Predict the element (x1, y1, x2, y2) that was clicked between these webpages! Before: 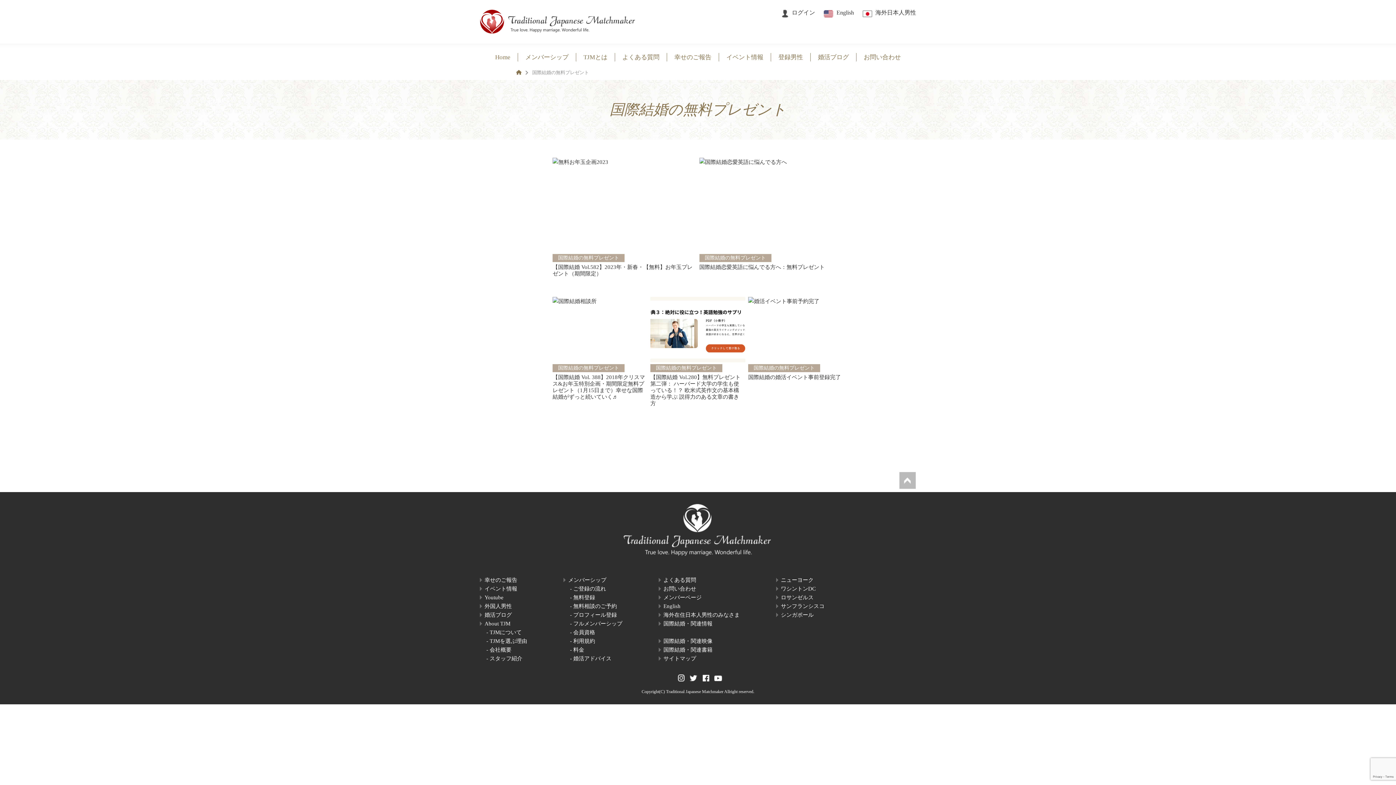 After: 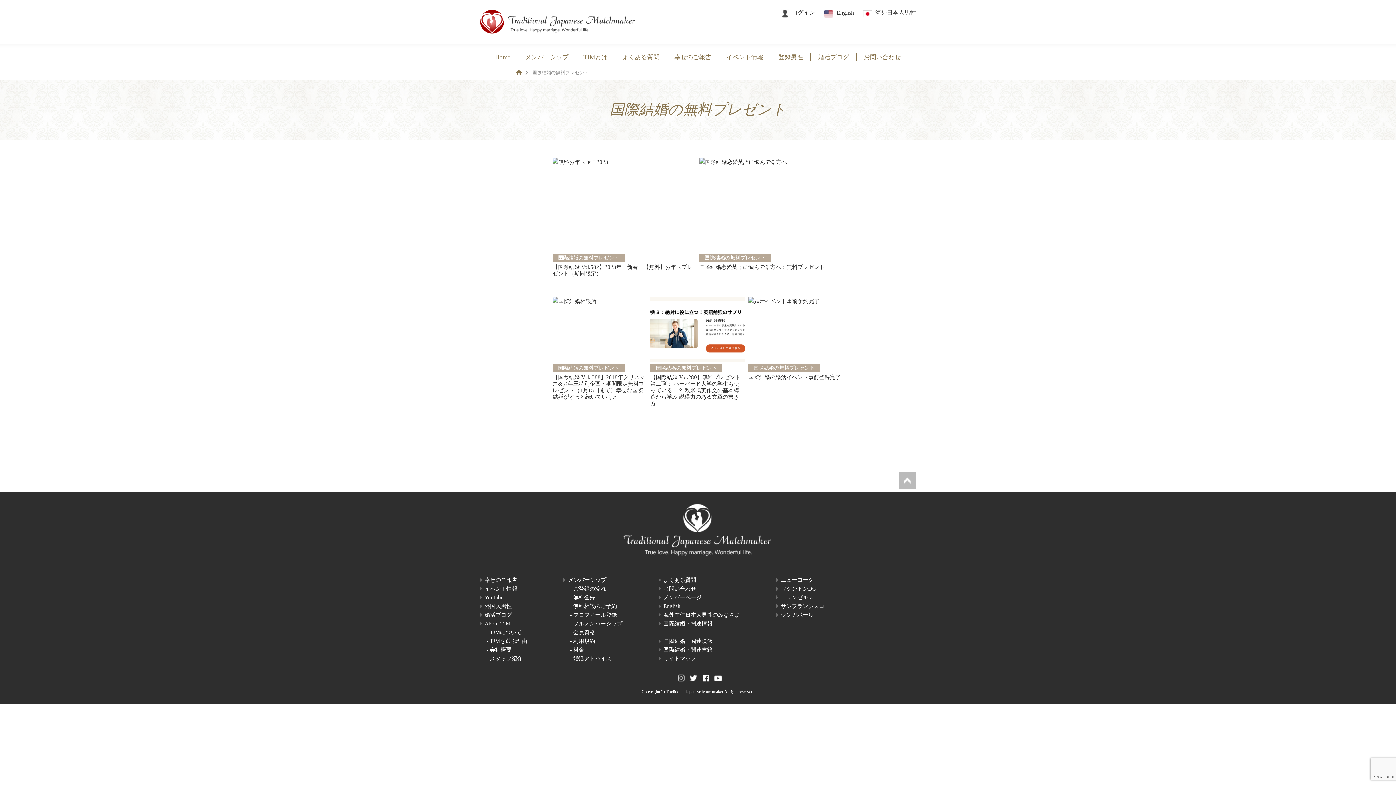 Action: bbox: (677, 675, 685, 681)